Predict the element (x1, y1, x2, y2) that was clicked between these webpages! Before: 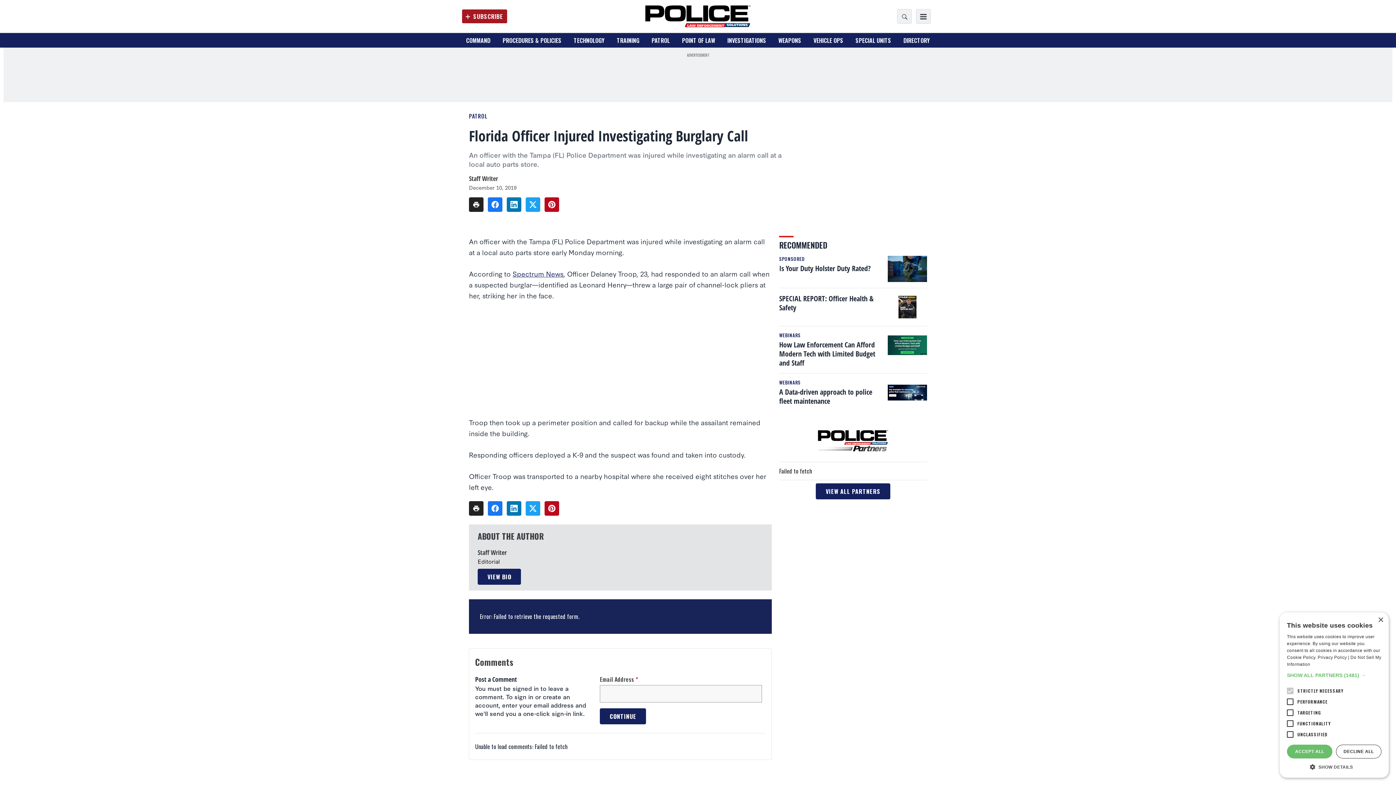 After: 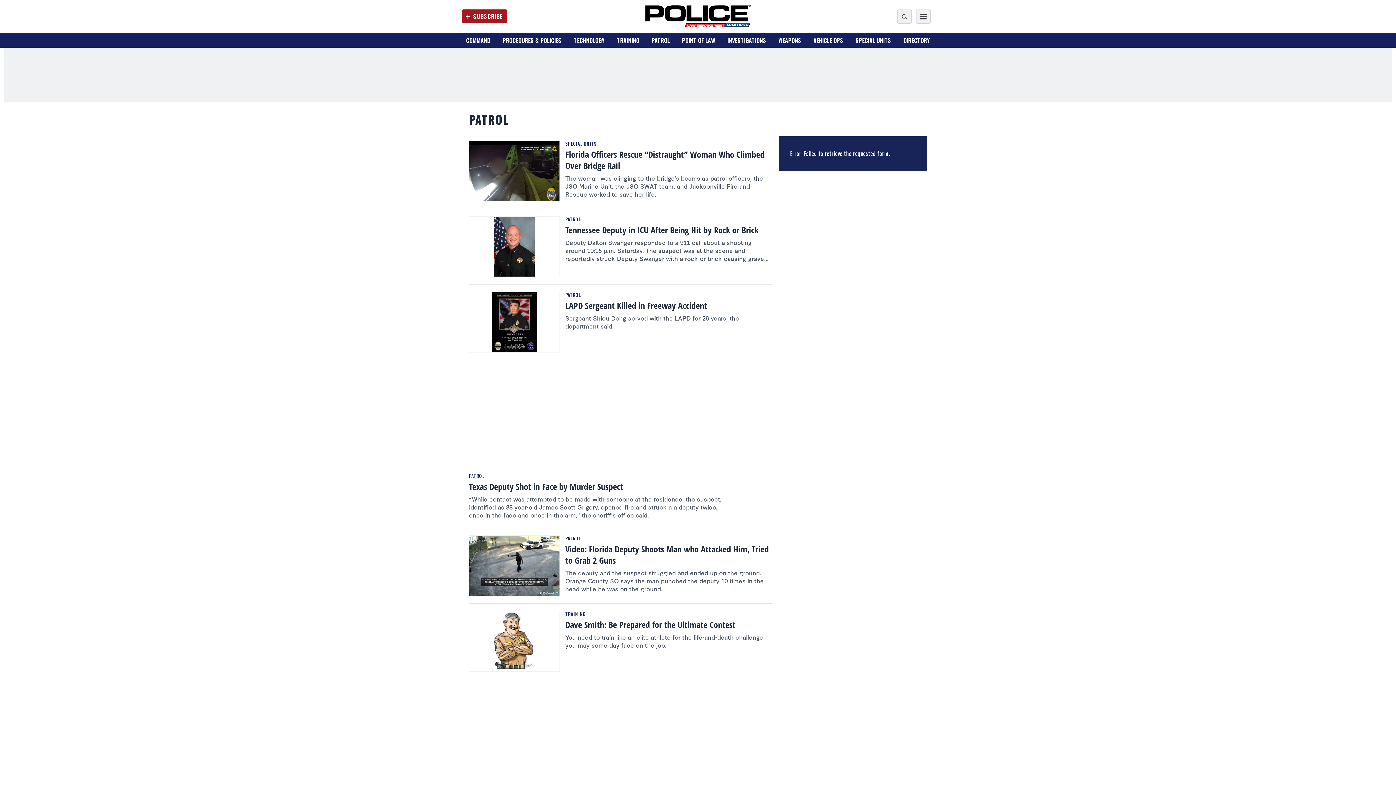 Action: bbox: (469, 112, 487, 120) label: PATROL